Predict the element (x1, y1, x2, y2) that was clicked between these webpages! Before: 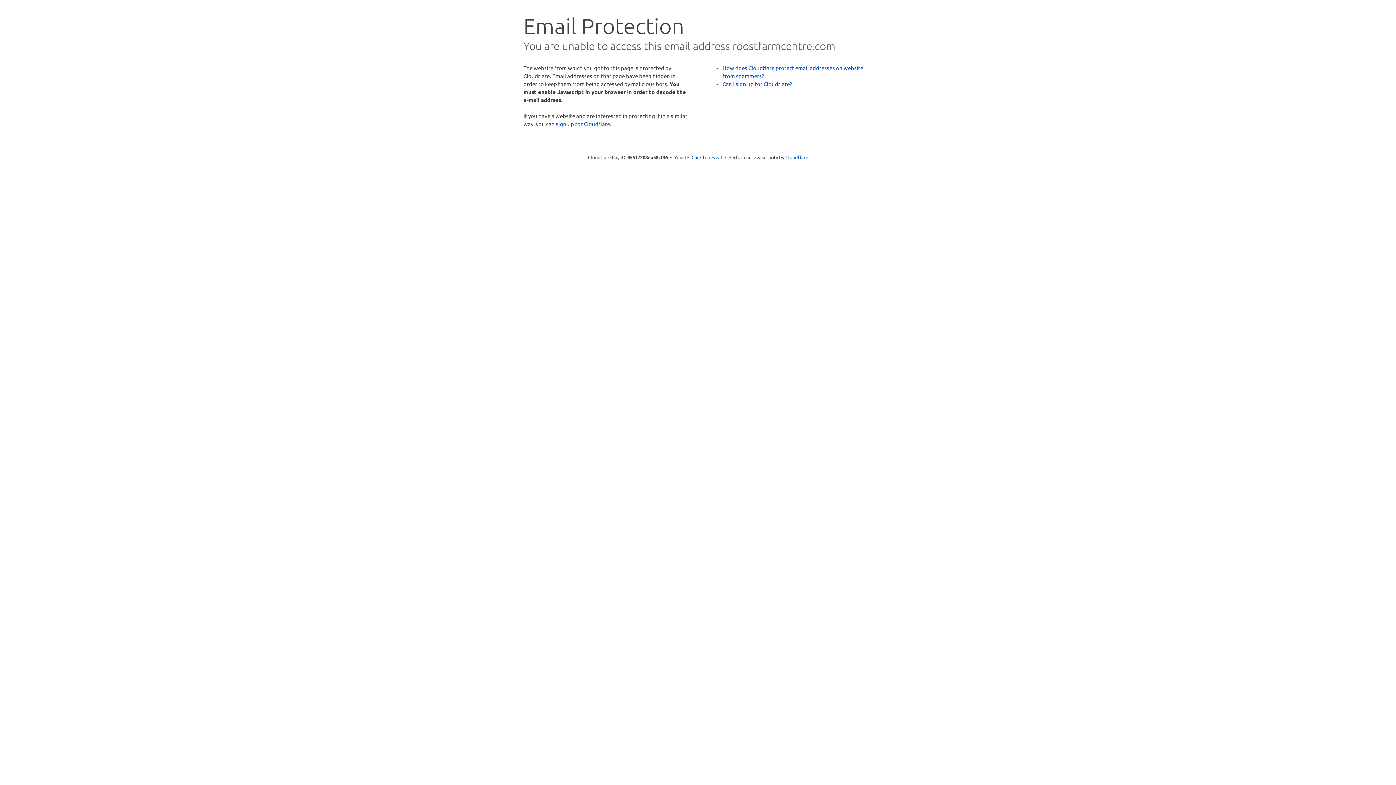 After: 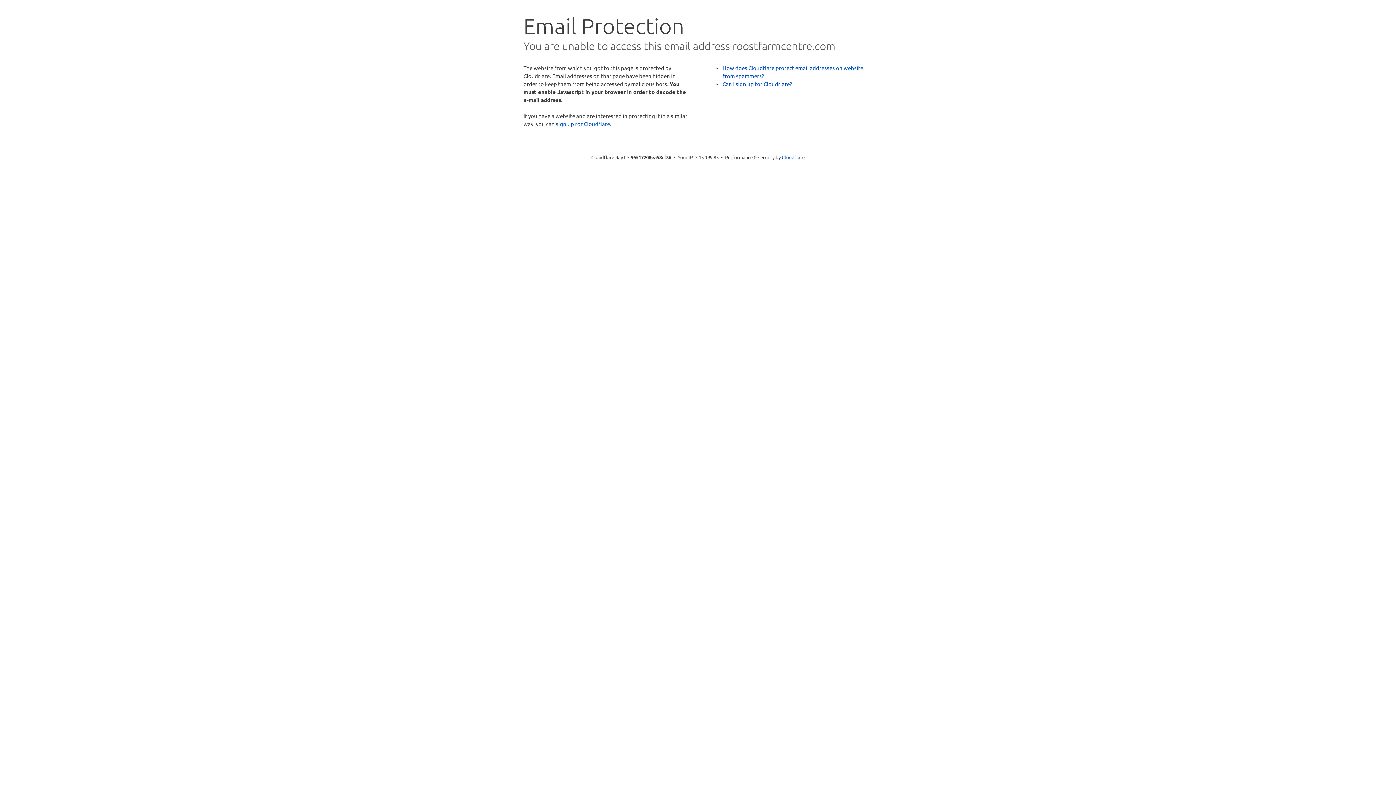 Action: bbox: (691, 153, 722, 160) label: Click to reveal